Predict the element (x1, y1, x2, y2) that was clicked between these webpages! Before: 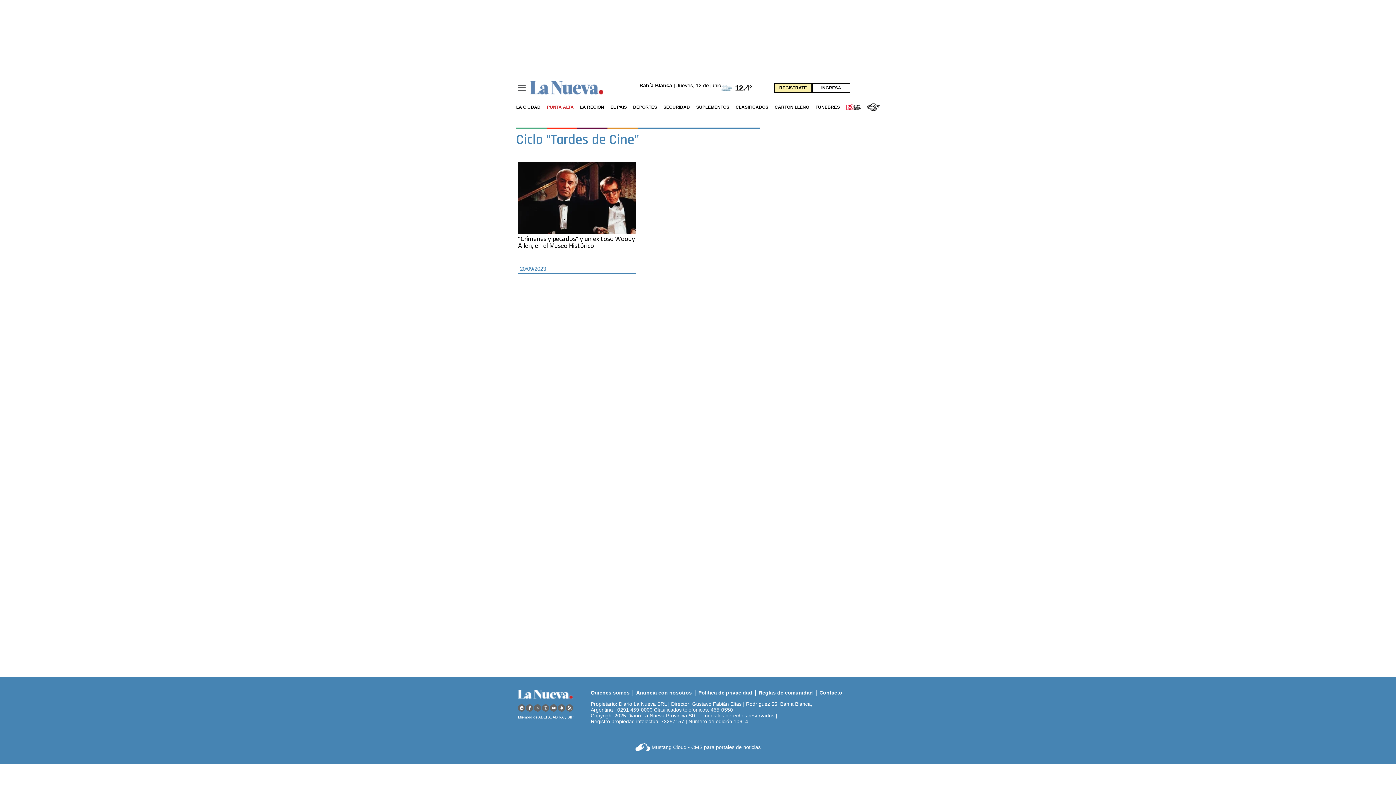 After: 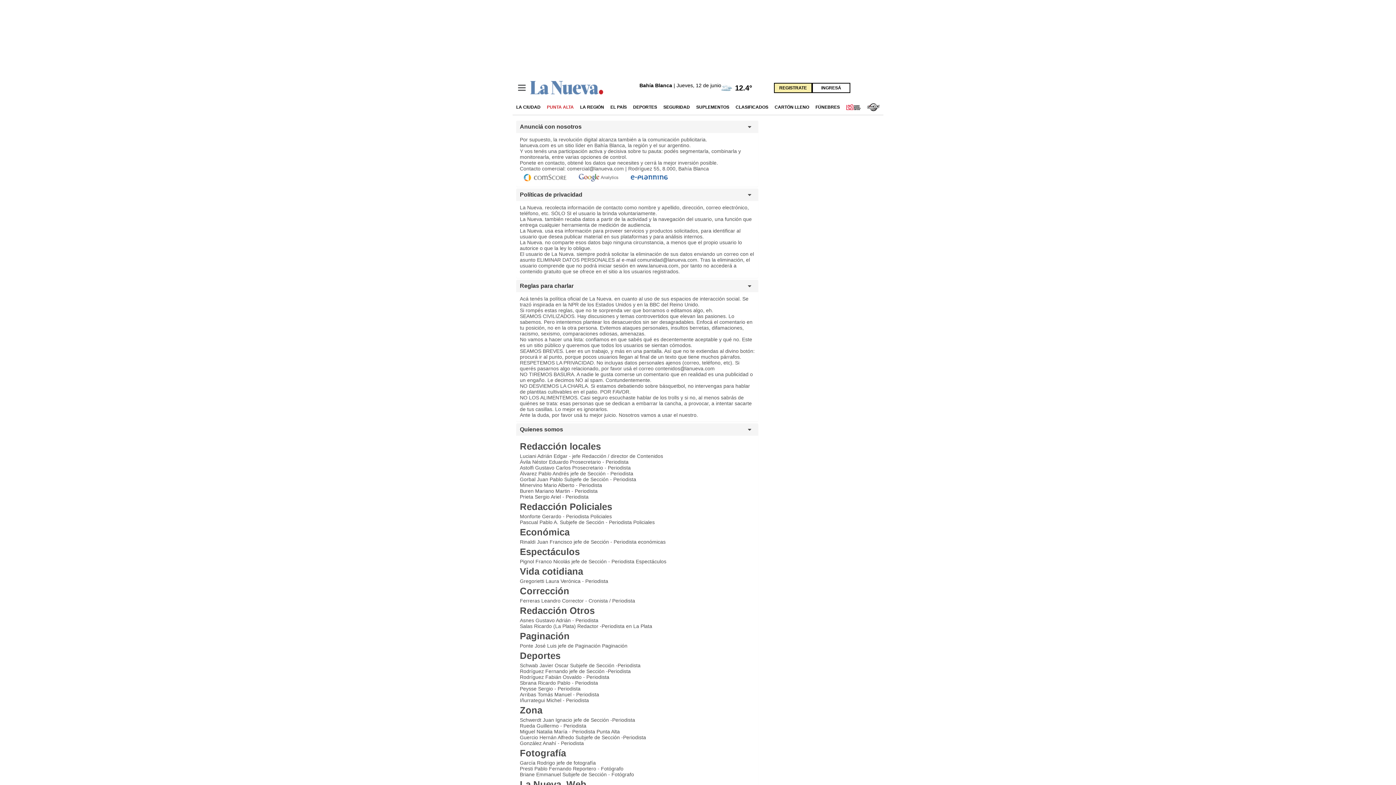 Action: bbox: (698, 690, 752, 696) label: Política de privacidad